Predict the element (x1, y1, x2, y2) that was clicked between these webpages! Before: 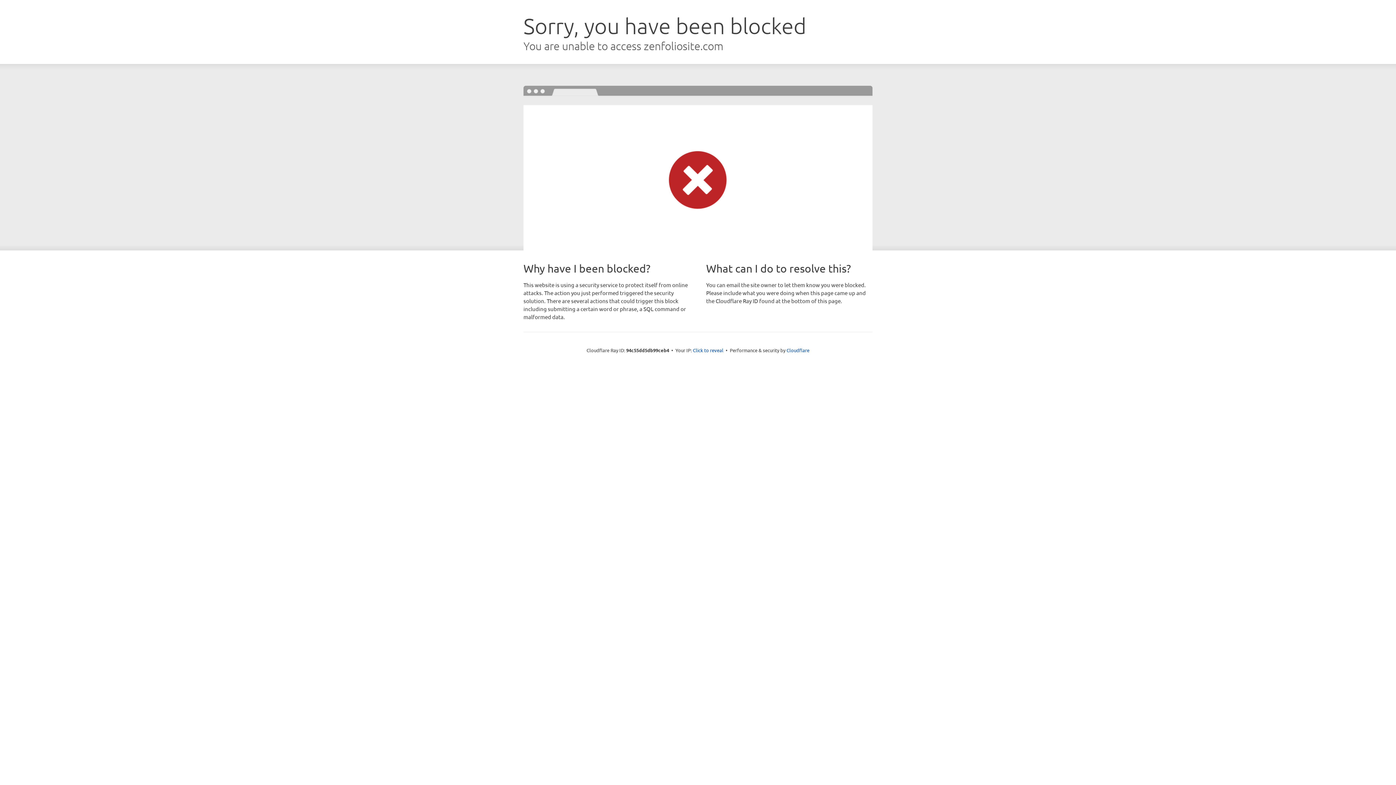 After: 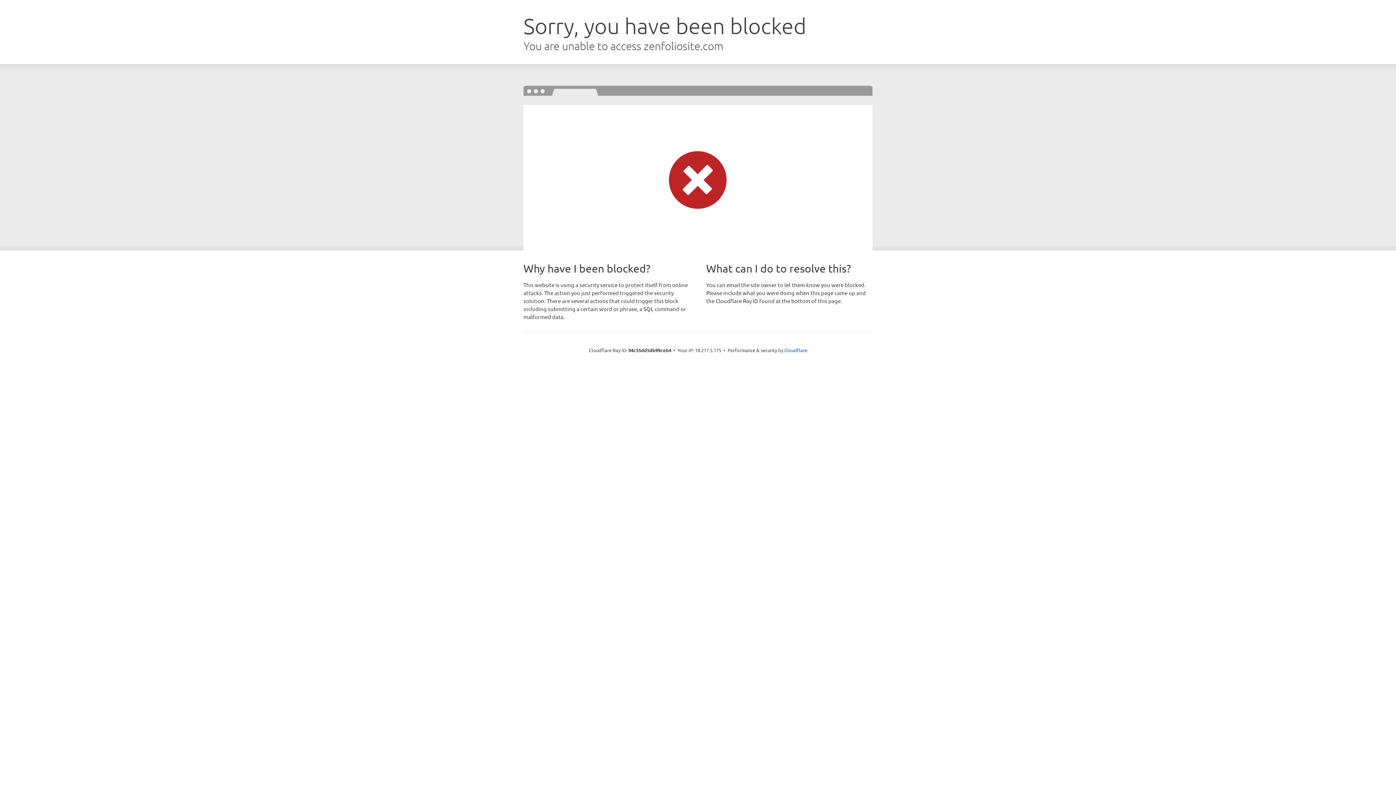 Action: bbox: (693, 346, 723, 353) label: Click to reveal